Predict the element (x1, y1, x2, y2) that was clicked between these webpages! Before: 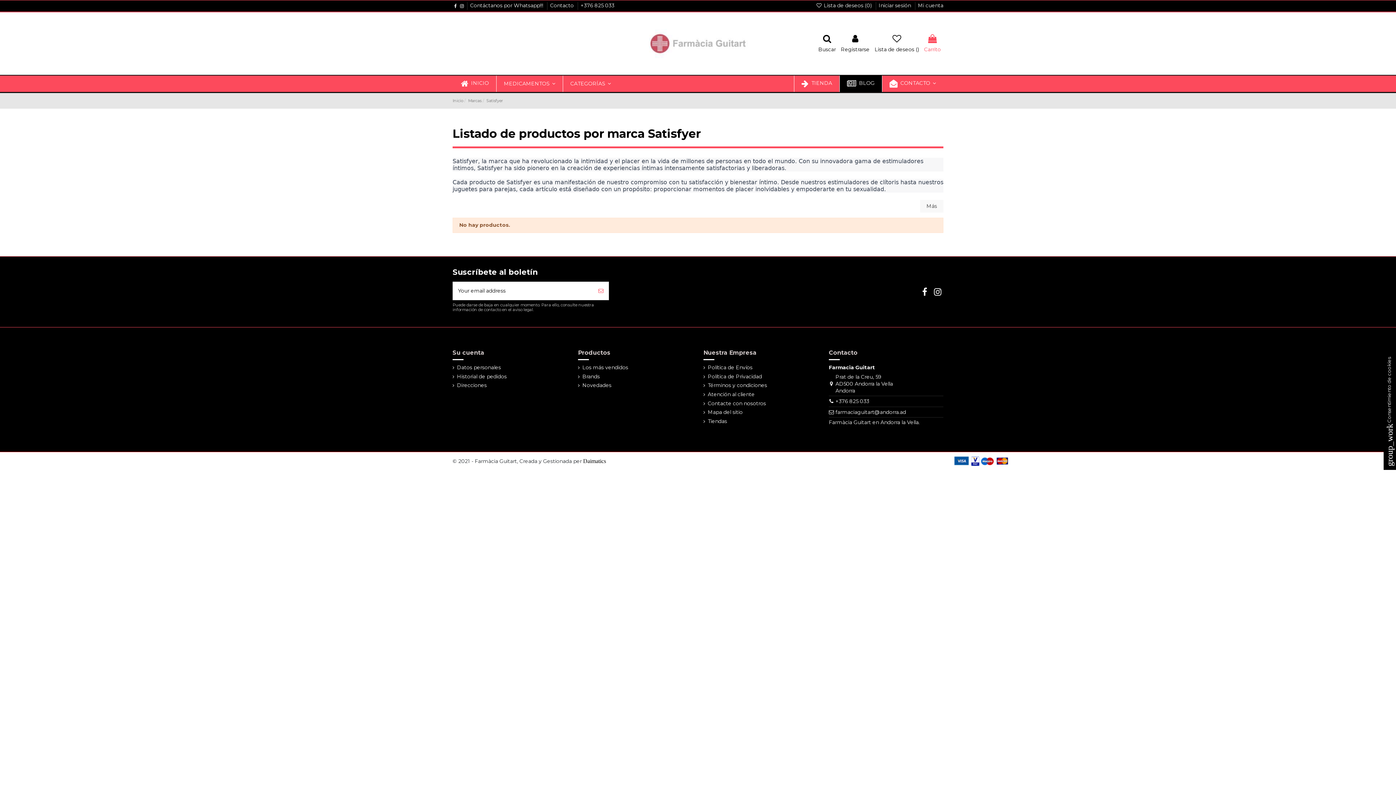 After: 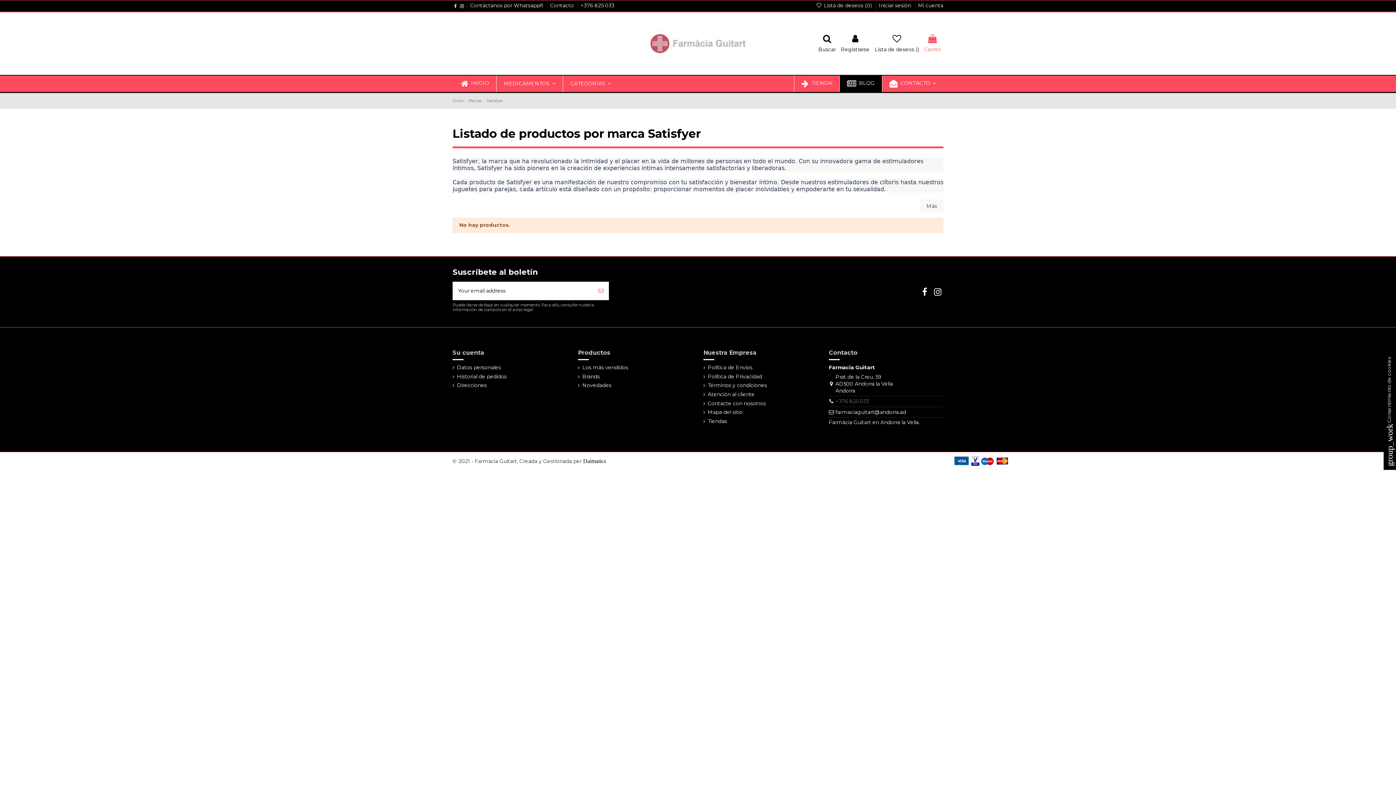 Action: label: +376 825 033 bbox: (835, 398, 869, 404)